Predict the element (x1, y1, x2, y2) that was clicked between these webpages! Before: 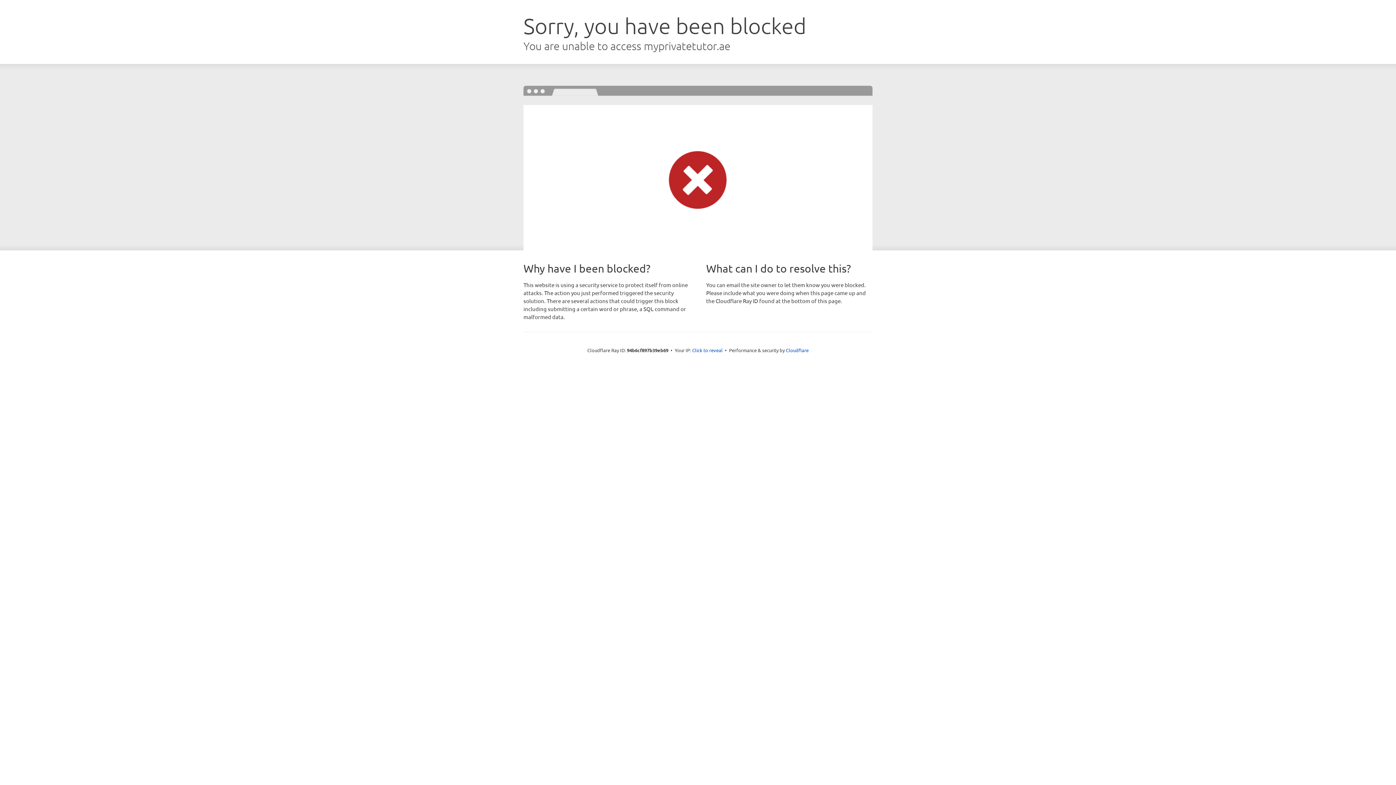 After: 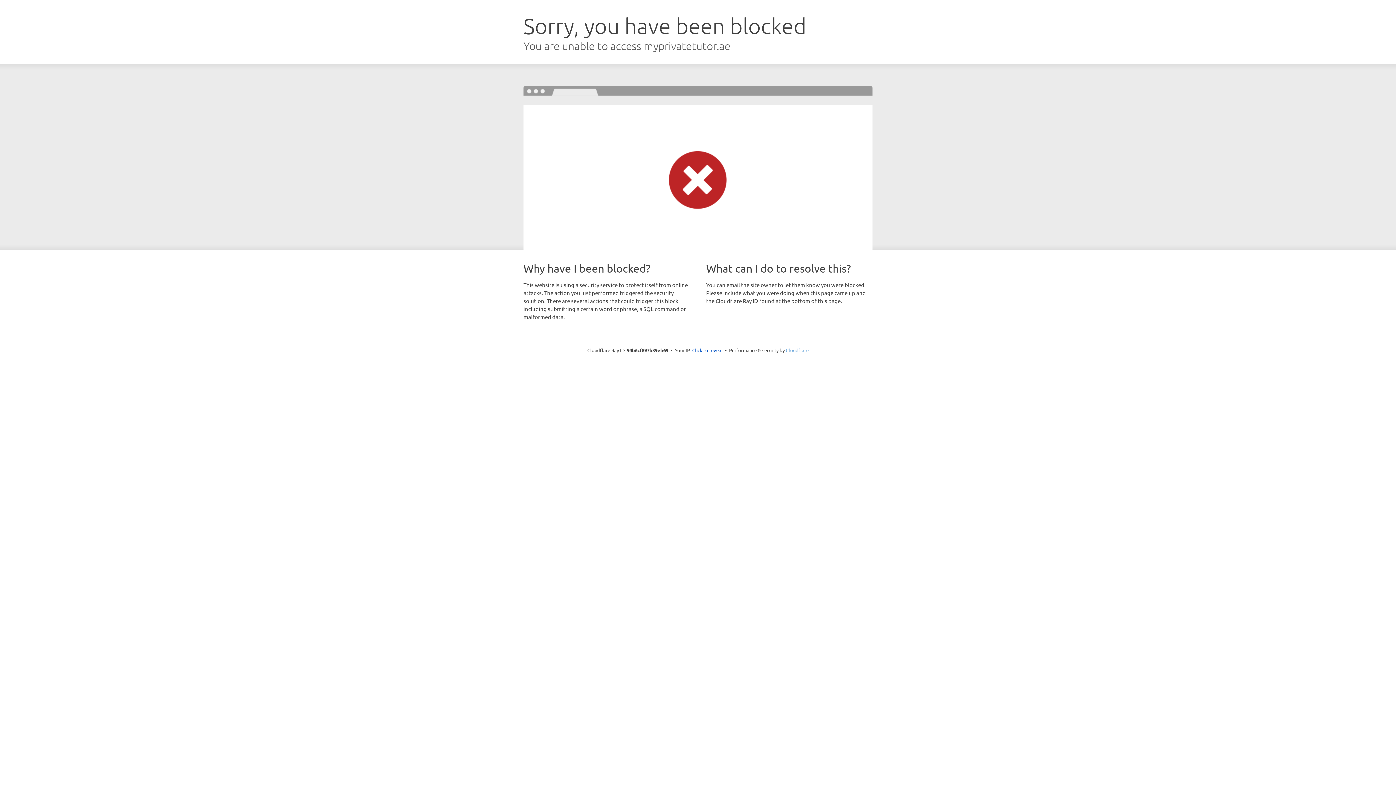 Action: label: Cloudflare bbox: (786, 347, 808, 353)